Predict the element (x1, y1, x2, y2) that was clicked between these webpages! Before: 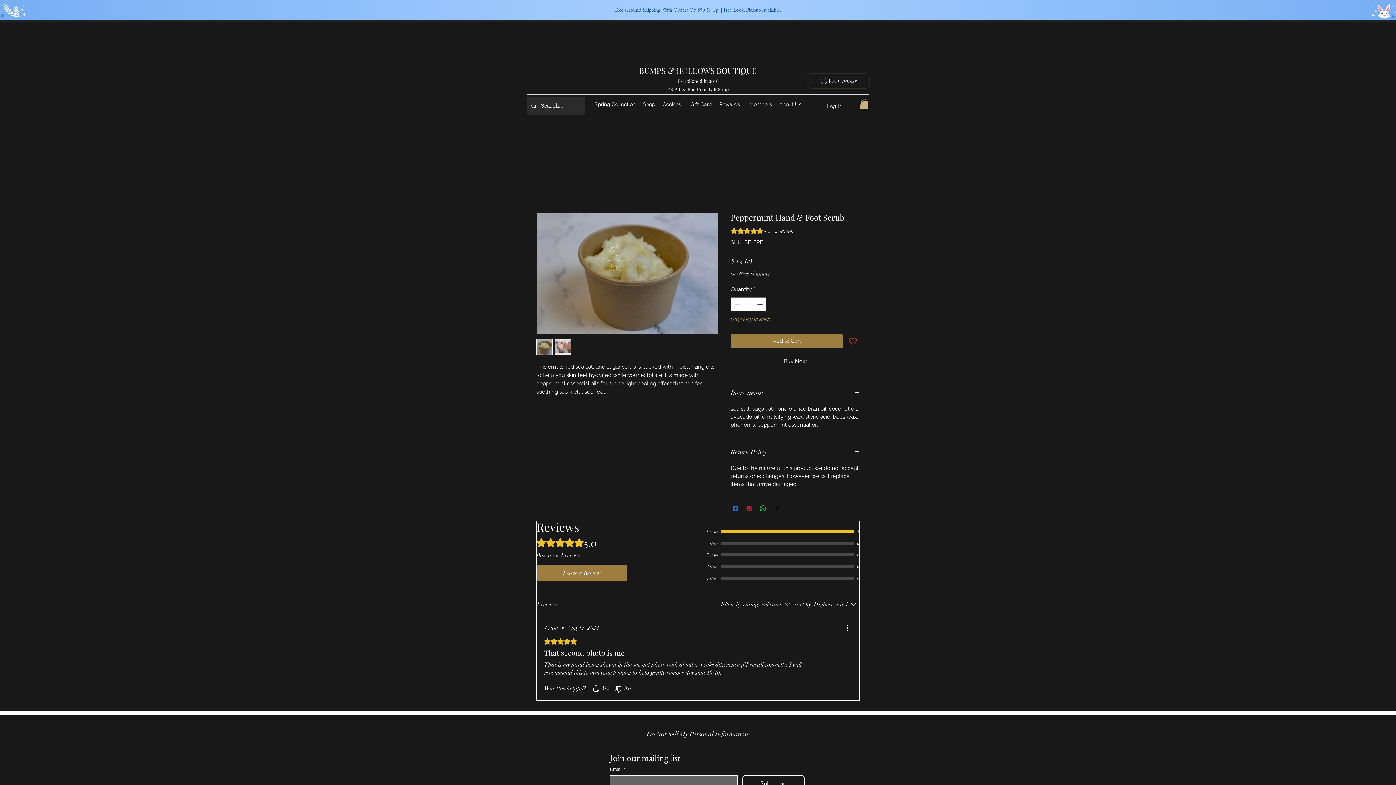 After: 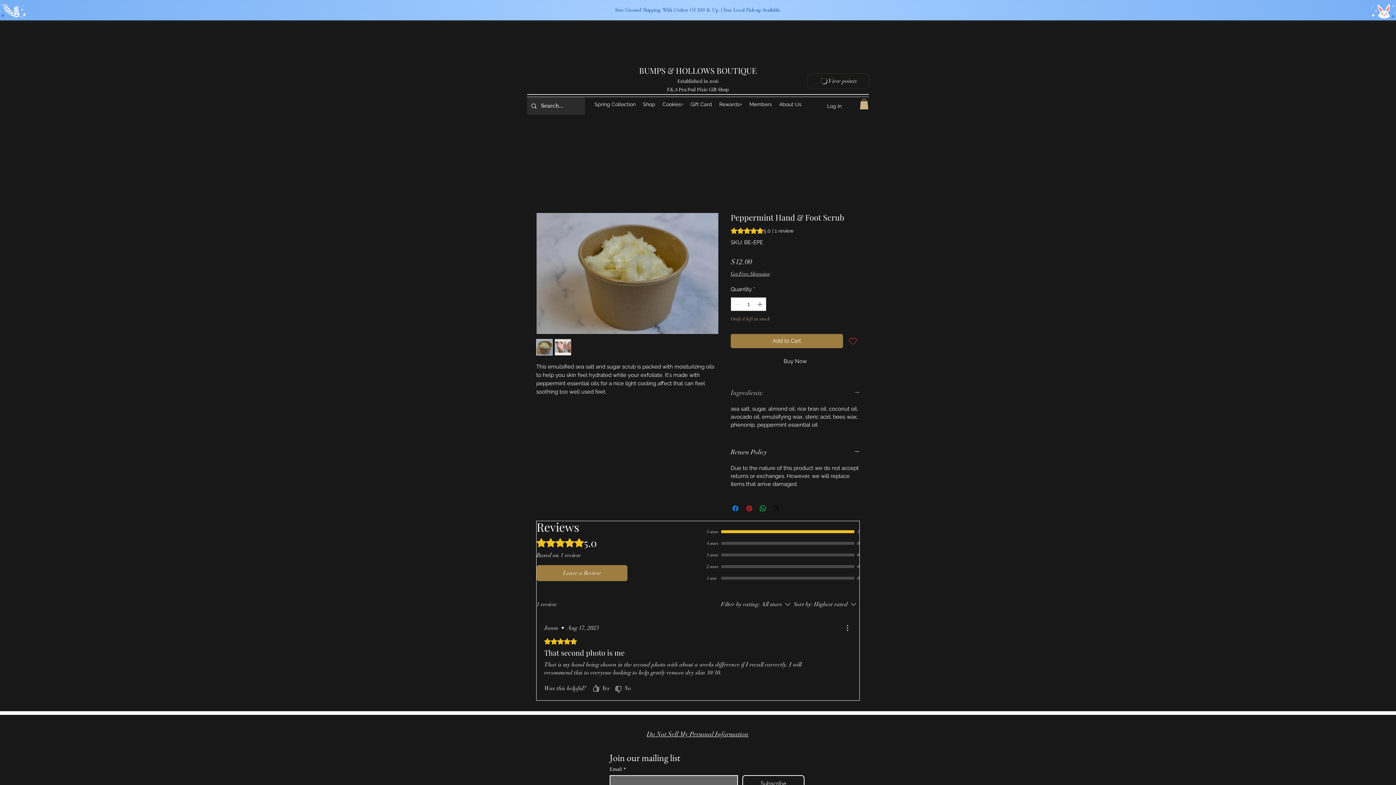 Action: label: Ingredients: bbox: (730, 387, 860, 398)